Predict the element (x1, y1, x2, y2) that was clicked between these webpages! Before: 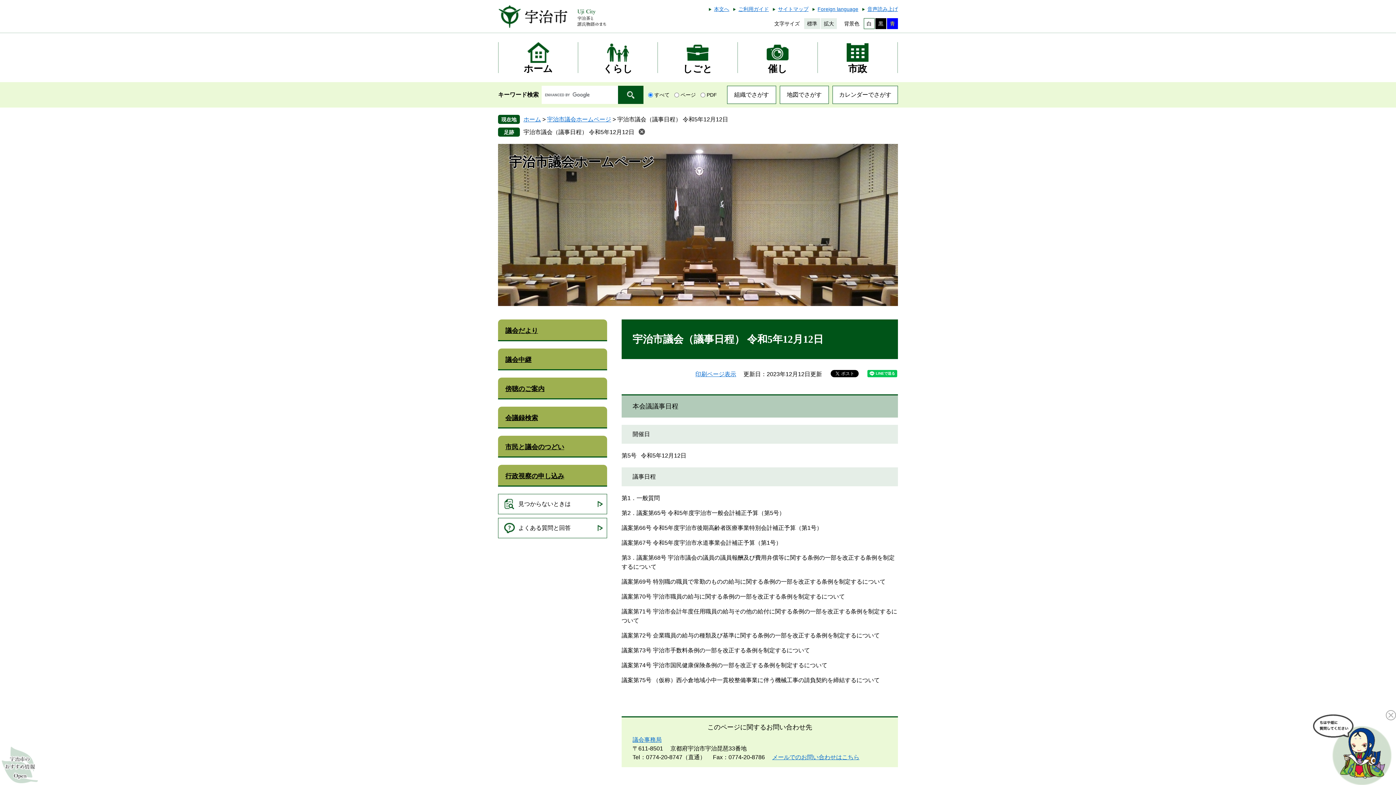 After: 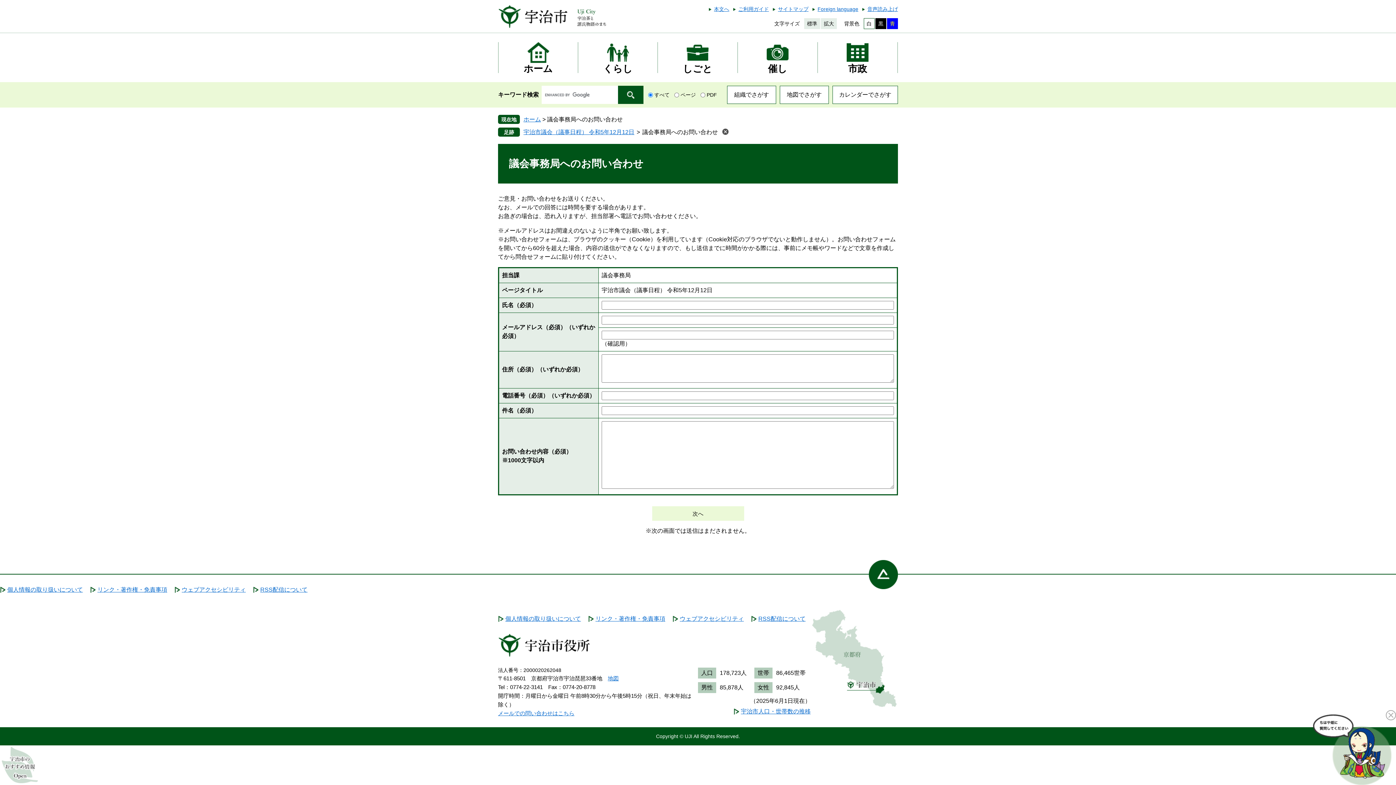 Action: label: メールでのお問い合わせはこちら bbox: (772, 754, 859, 760)